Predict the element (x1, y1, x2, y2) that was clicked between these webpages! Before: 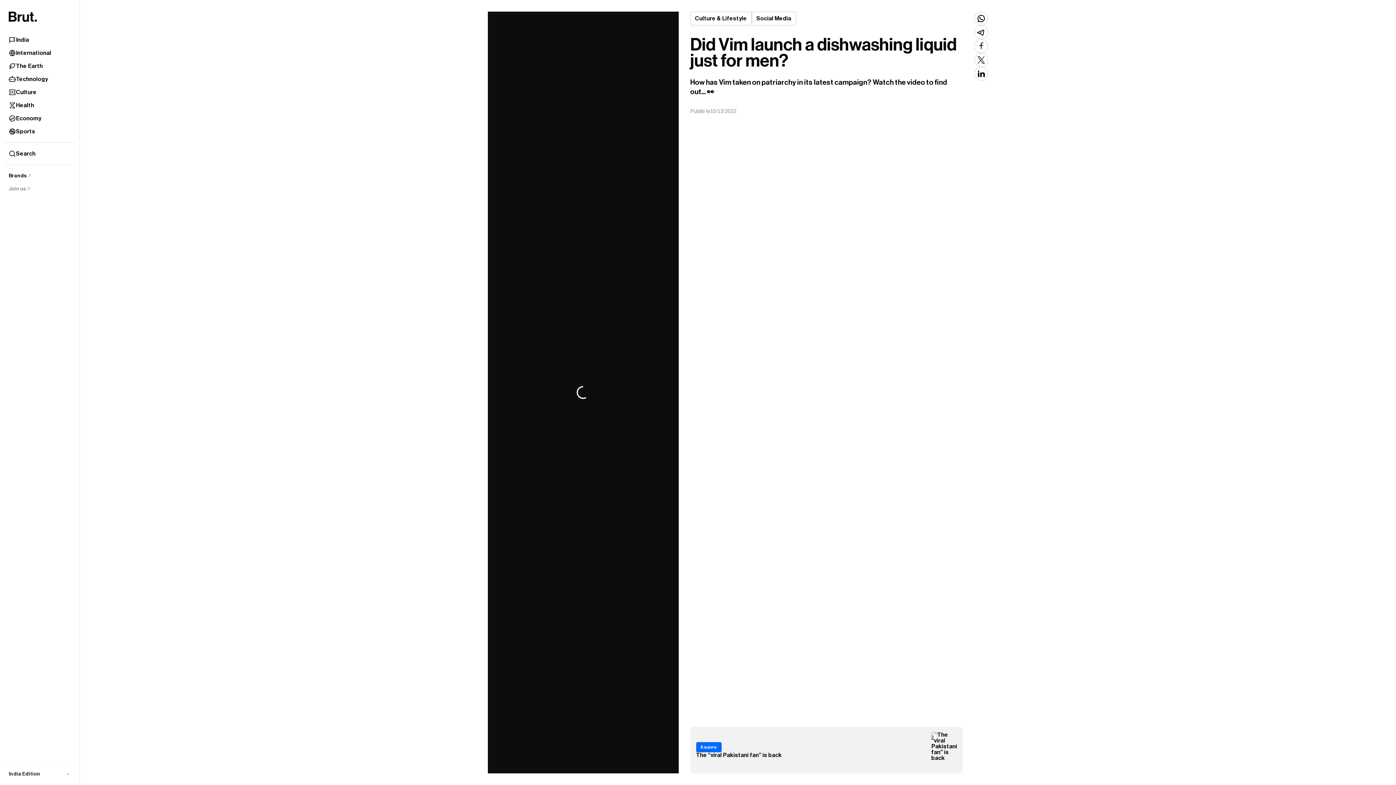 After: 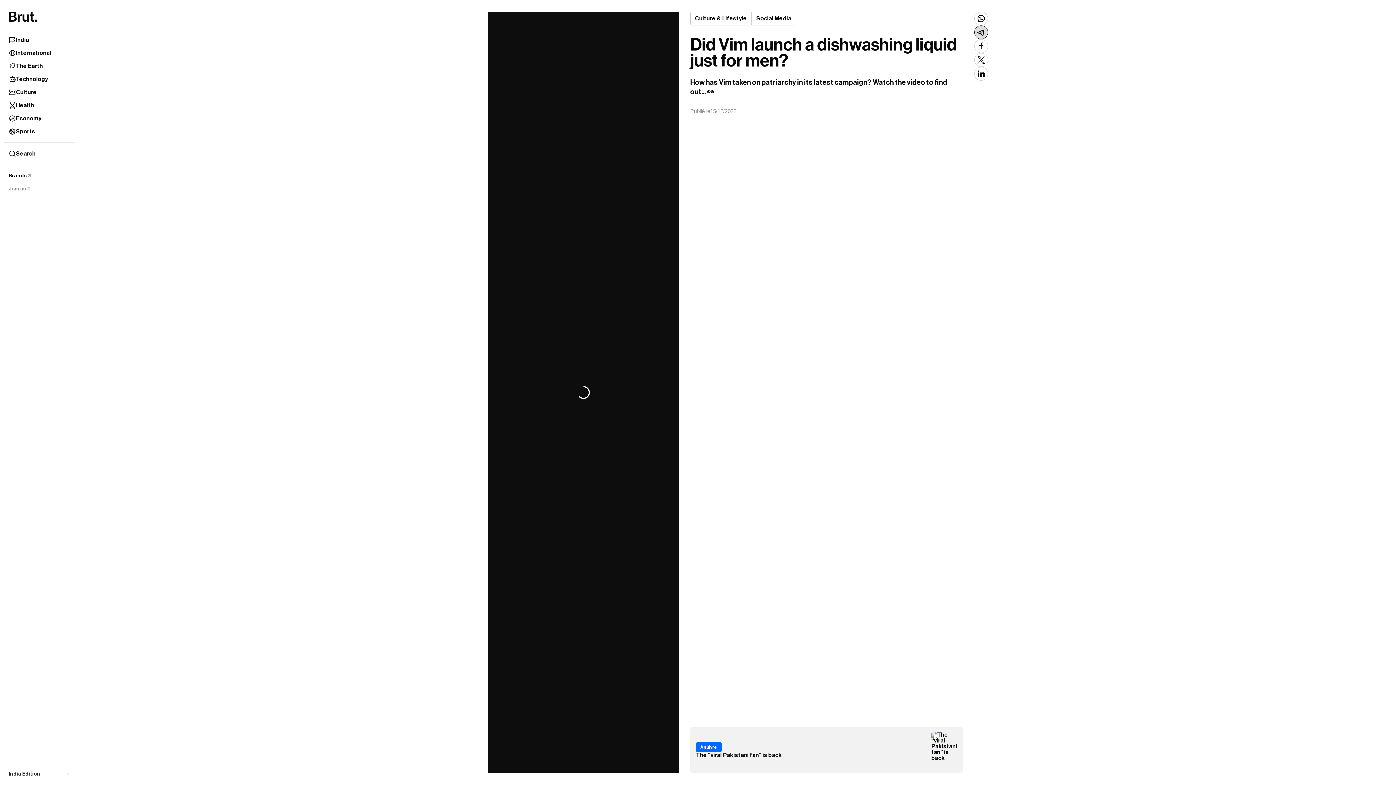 Action: bbox: (974, 25, 988, 39)